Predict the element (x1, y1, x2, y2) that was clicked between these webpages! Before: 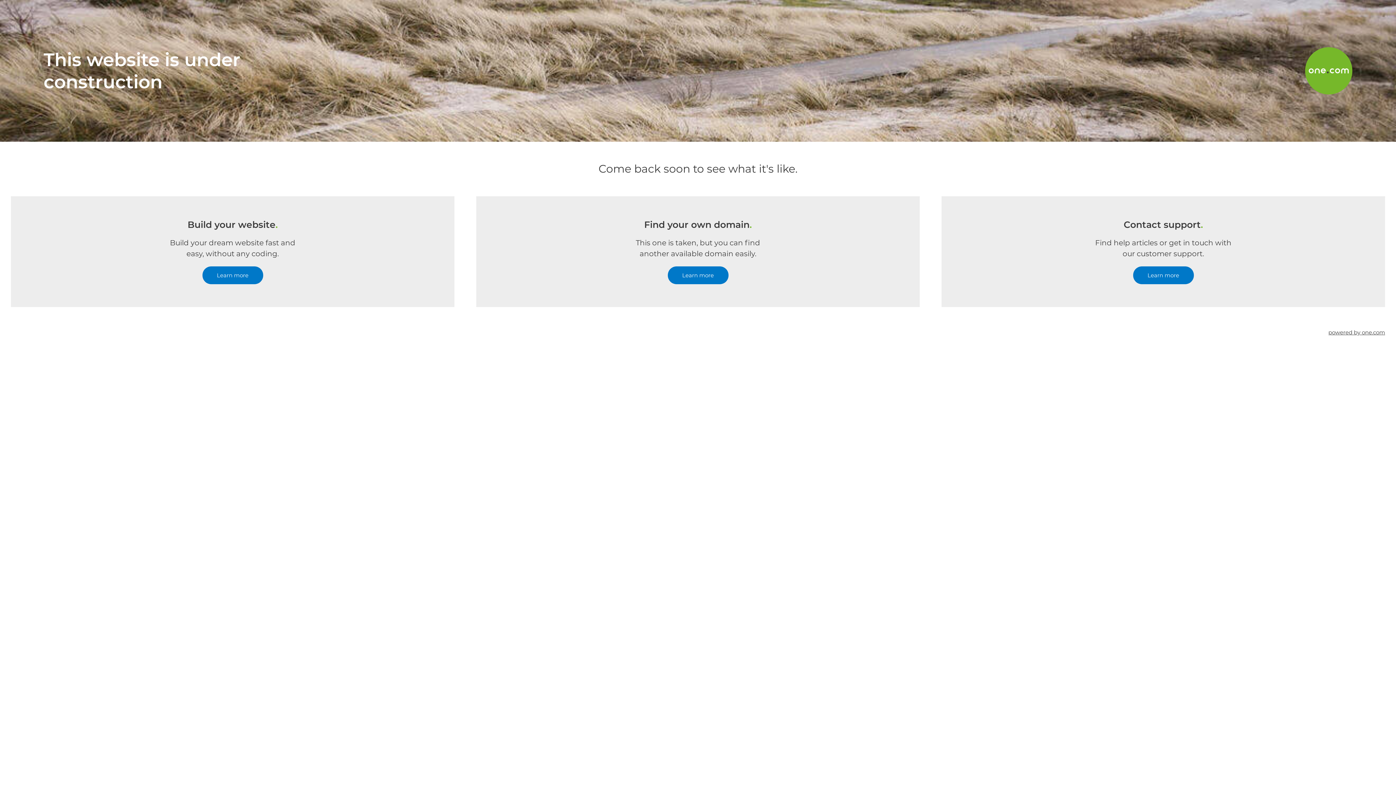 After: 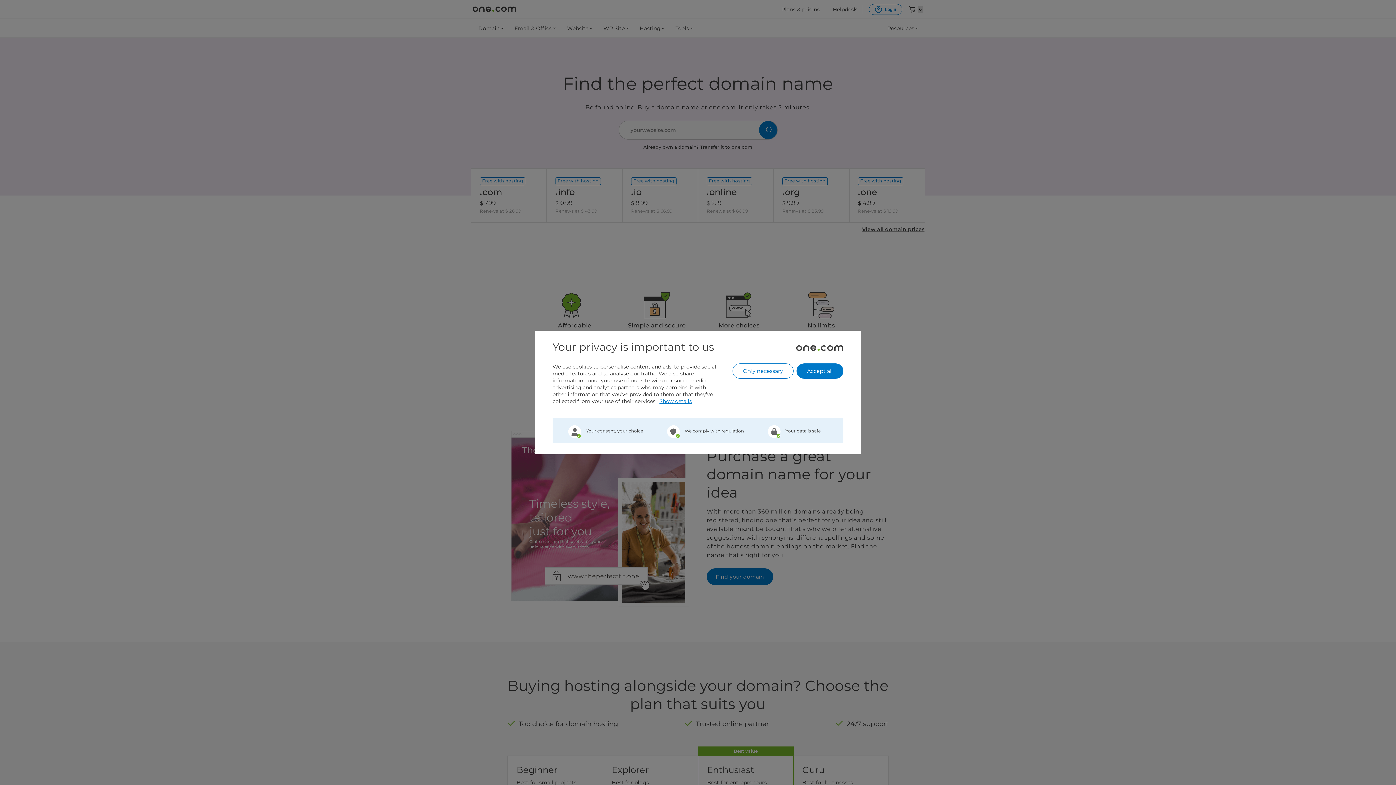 Action: label: Learn more bbox: (667, 266, 728, 284)